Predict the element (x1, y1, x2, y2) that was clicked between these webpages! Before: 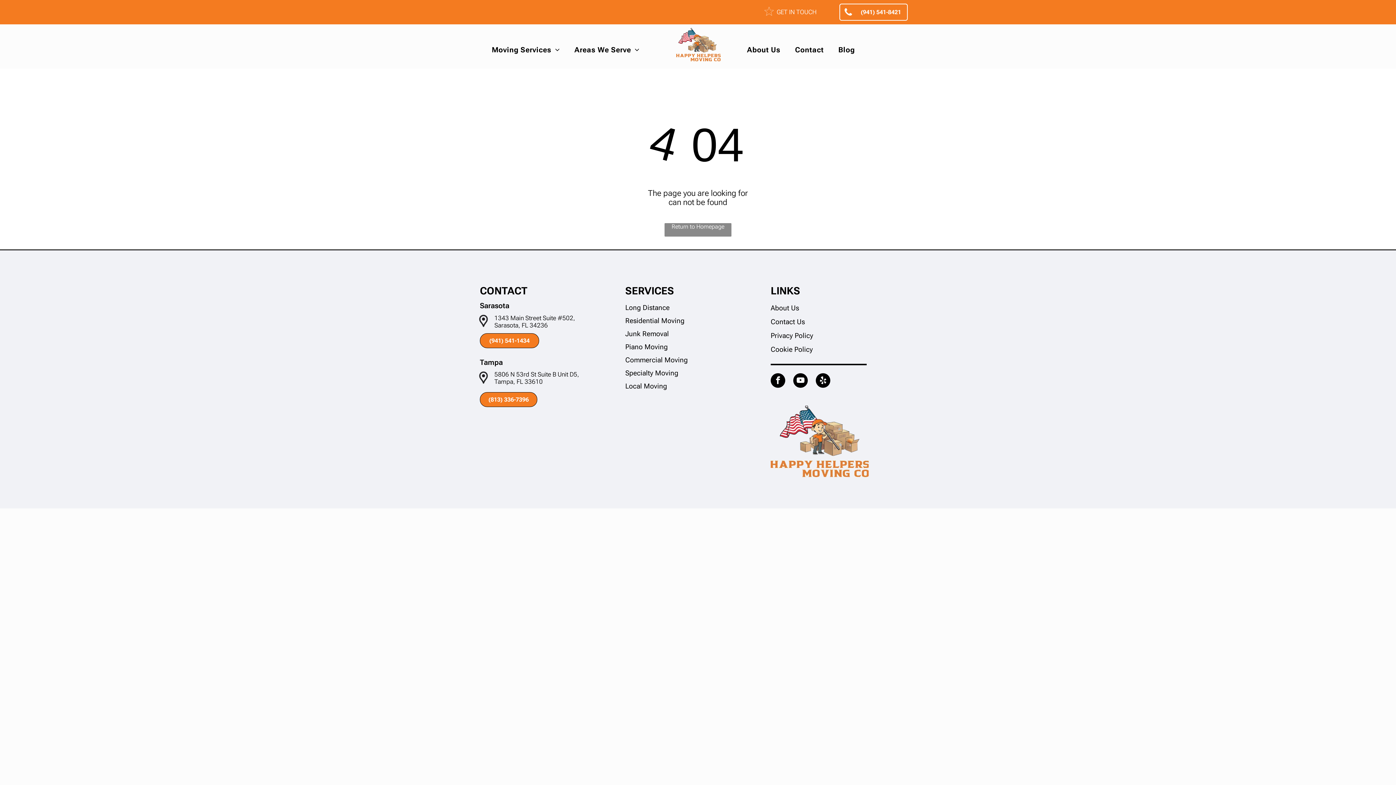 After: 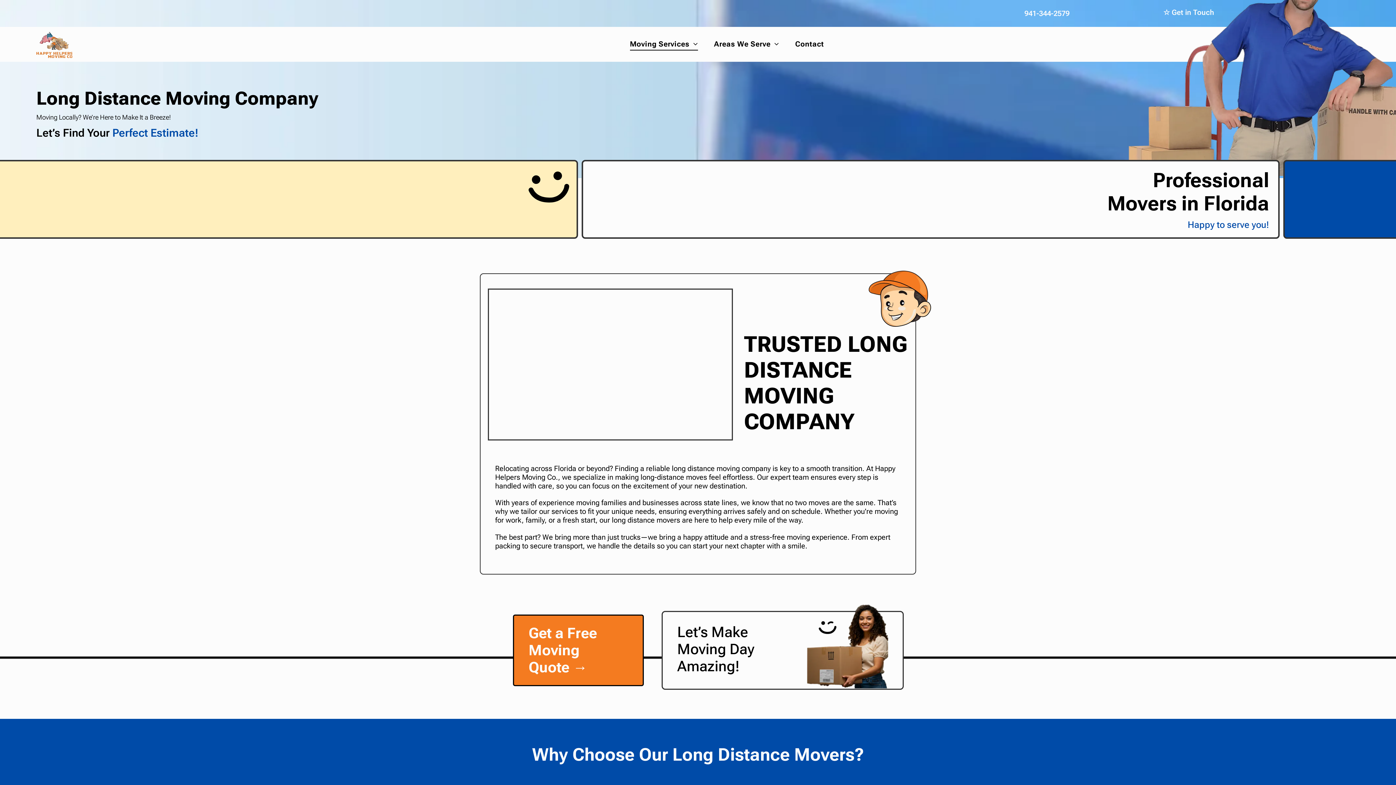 Action: bbox: (625, 303, 669, 311) label: Long Distance